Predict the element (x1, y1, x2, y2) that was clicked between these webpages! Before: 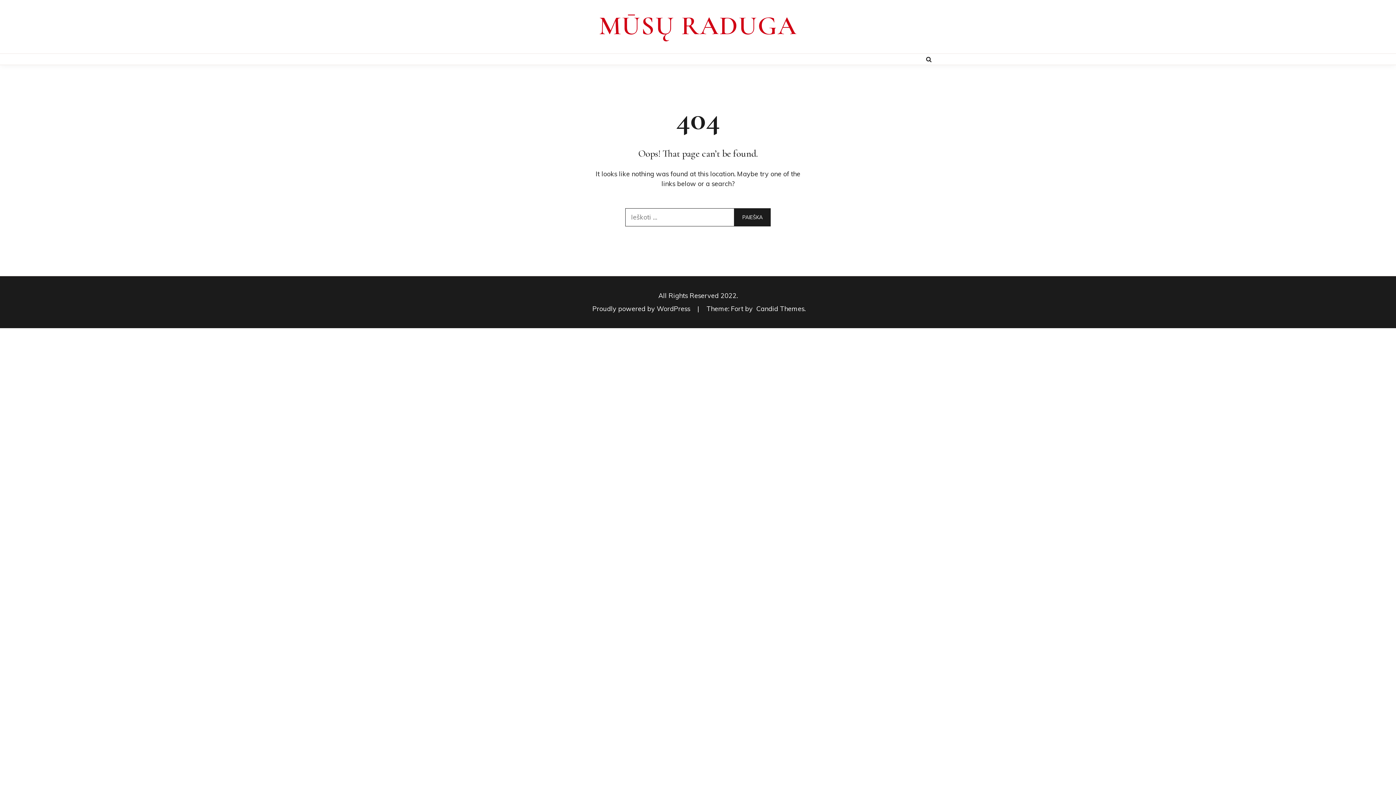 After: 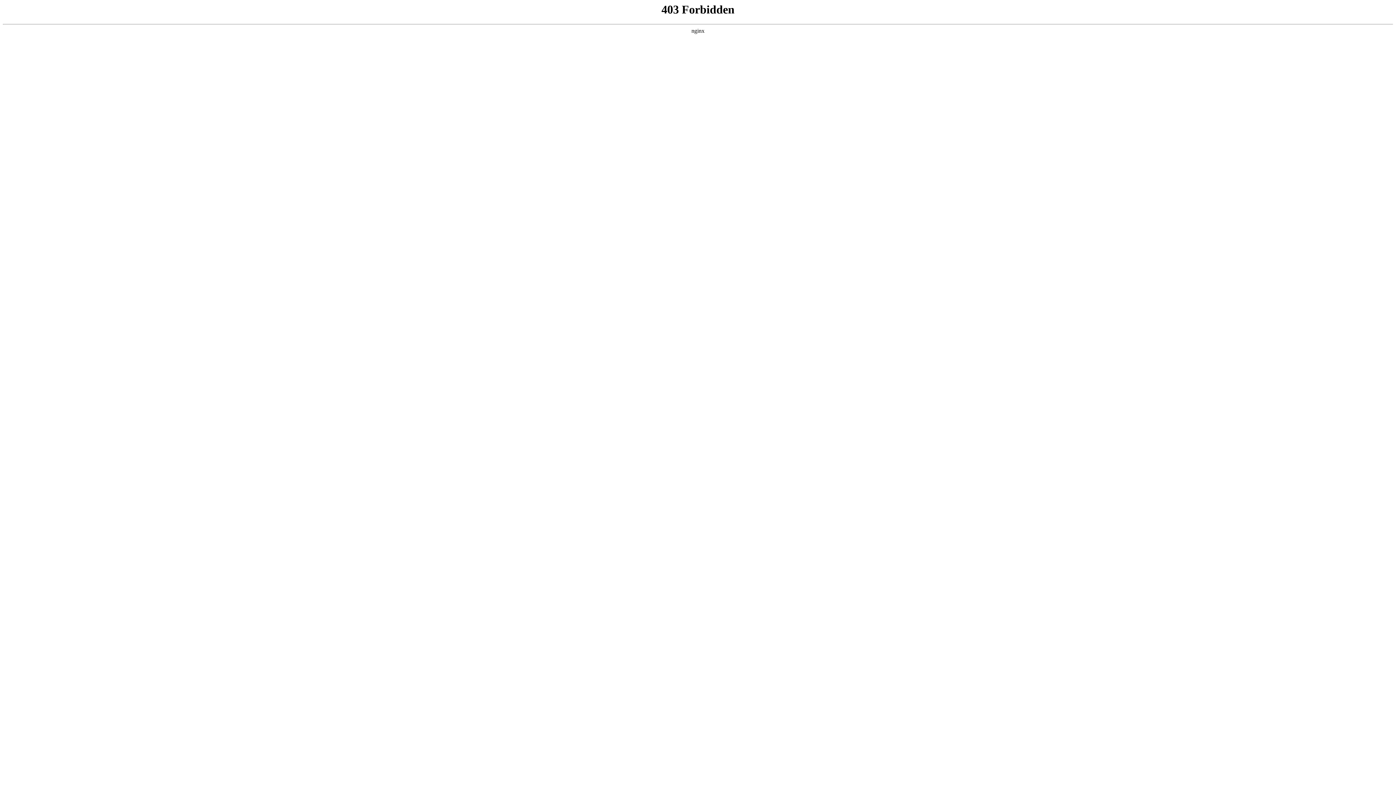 Action: label: Proudly powered by WordPress  bbox: (592, 304, 692, 313)